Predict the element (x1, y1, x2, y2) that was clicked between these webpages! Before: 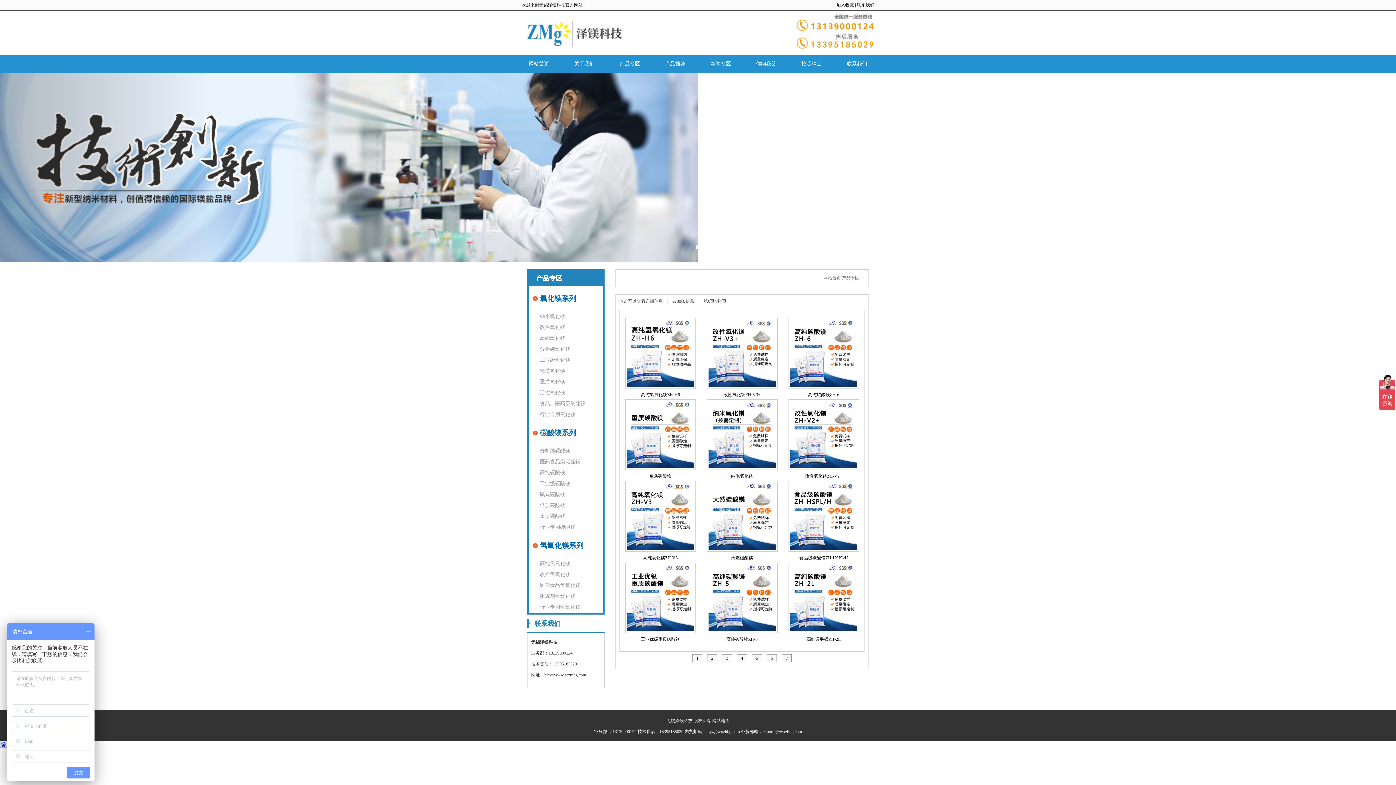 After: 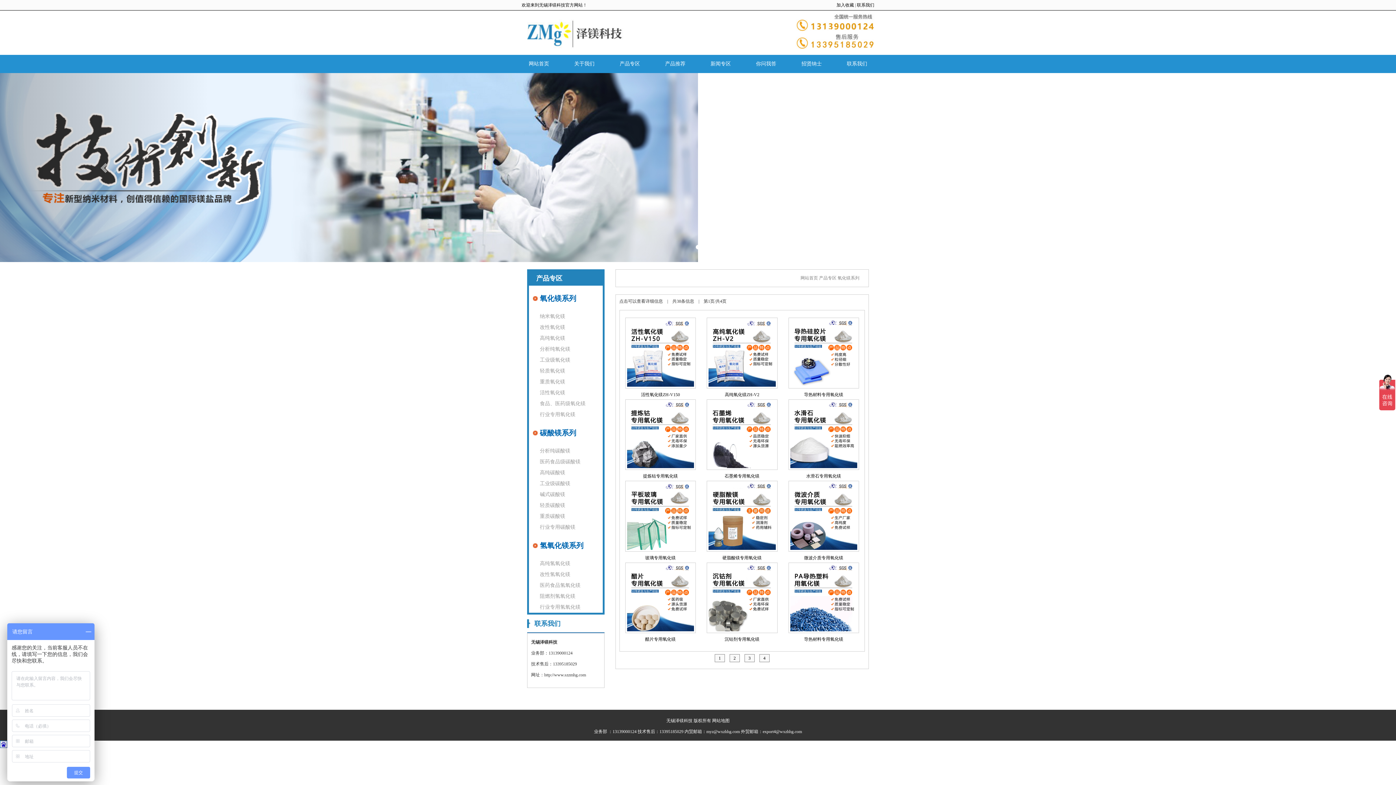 Action: label: 氧化镁系列 bbox: (529, 285, 602, 311)